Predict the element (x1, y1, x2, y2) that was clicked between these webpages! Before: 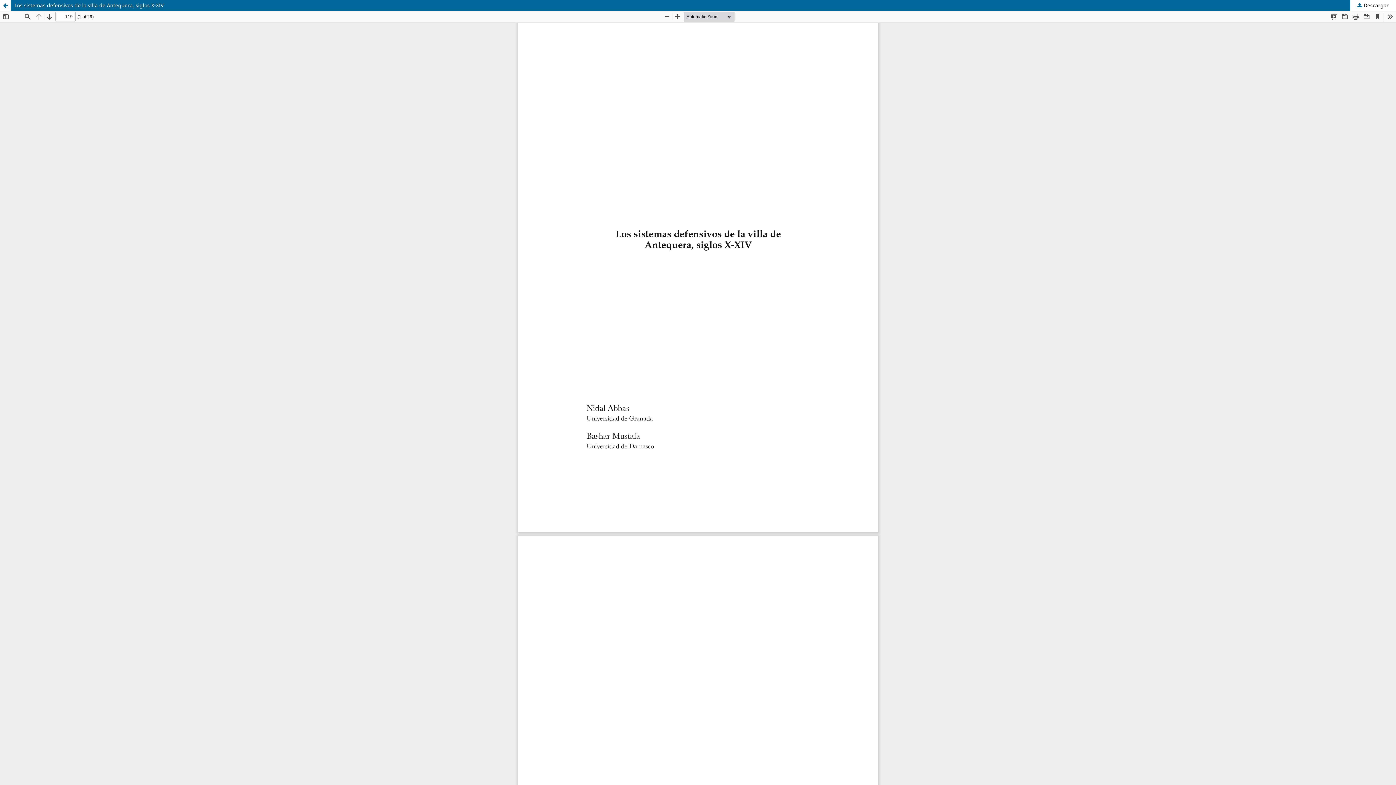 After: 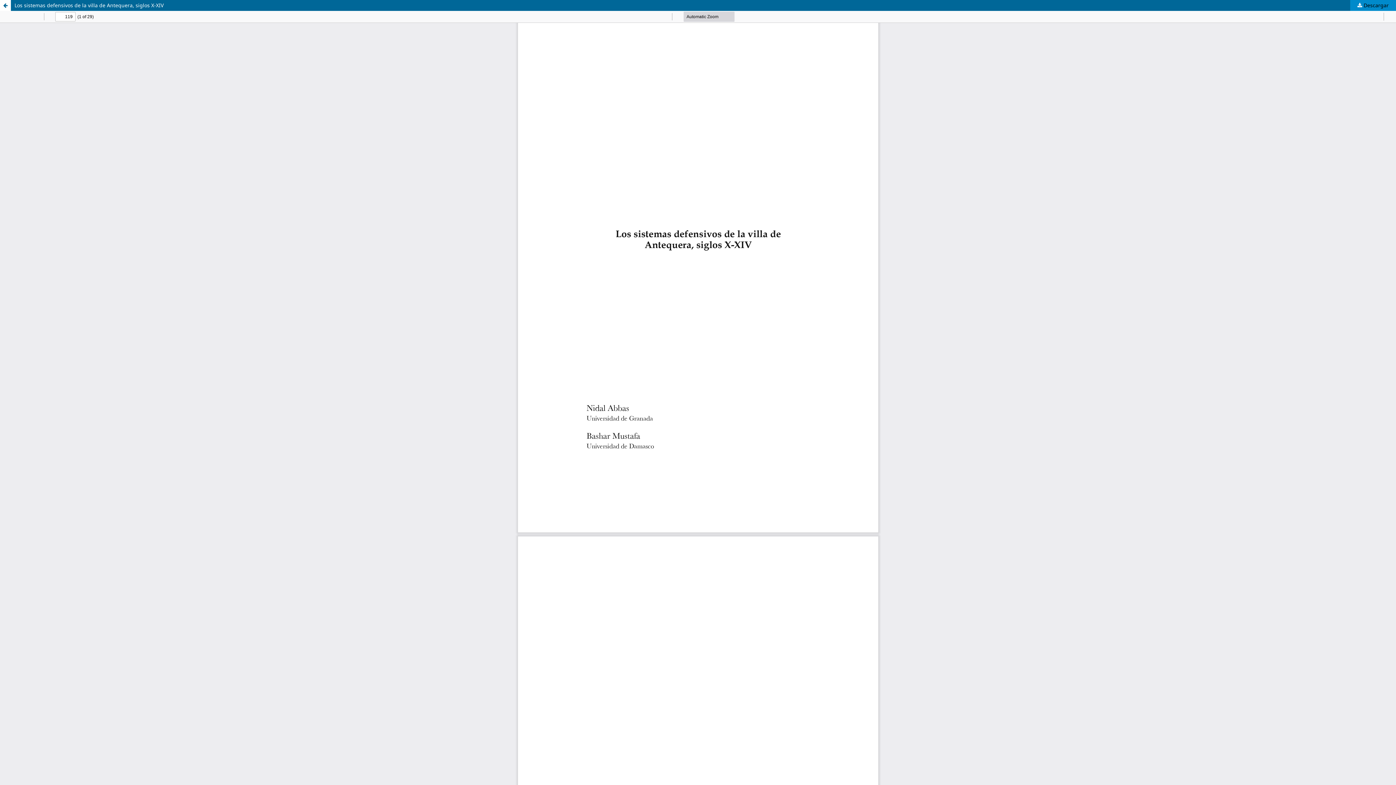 Action: bbox: (1350, 0, 1396, 10) label:  Descargar